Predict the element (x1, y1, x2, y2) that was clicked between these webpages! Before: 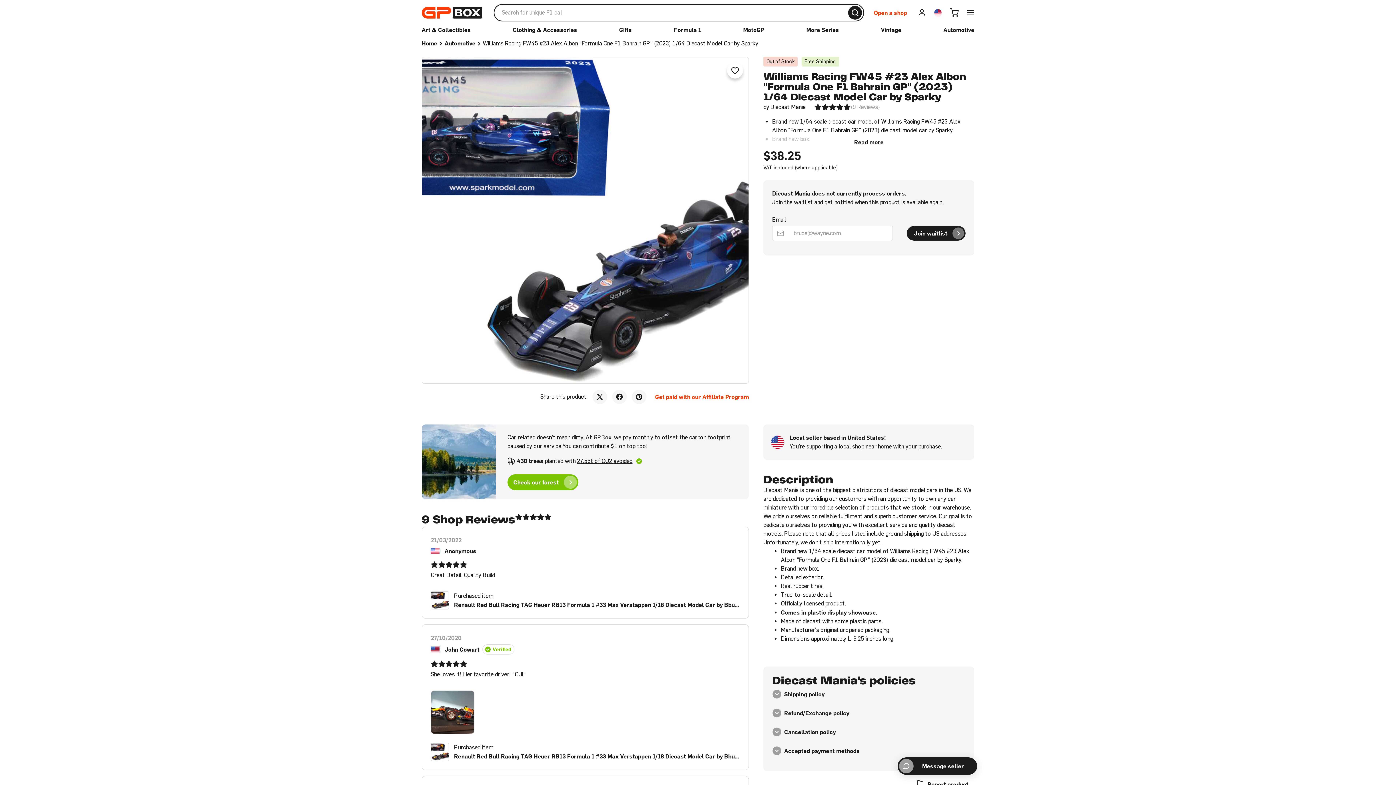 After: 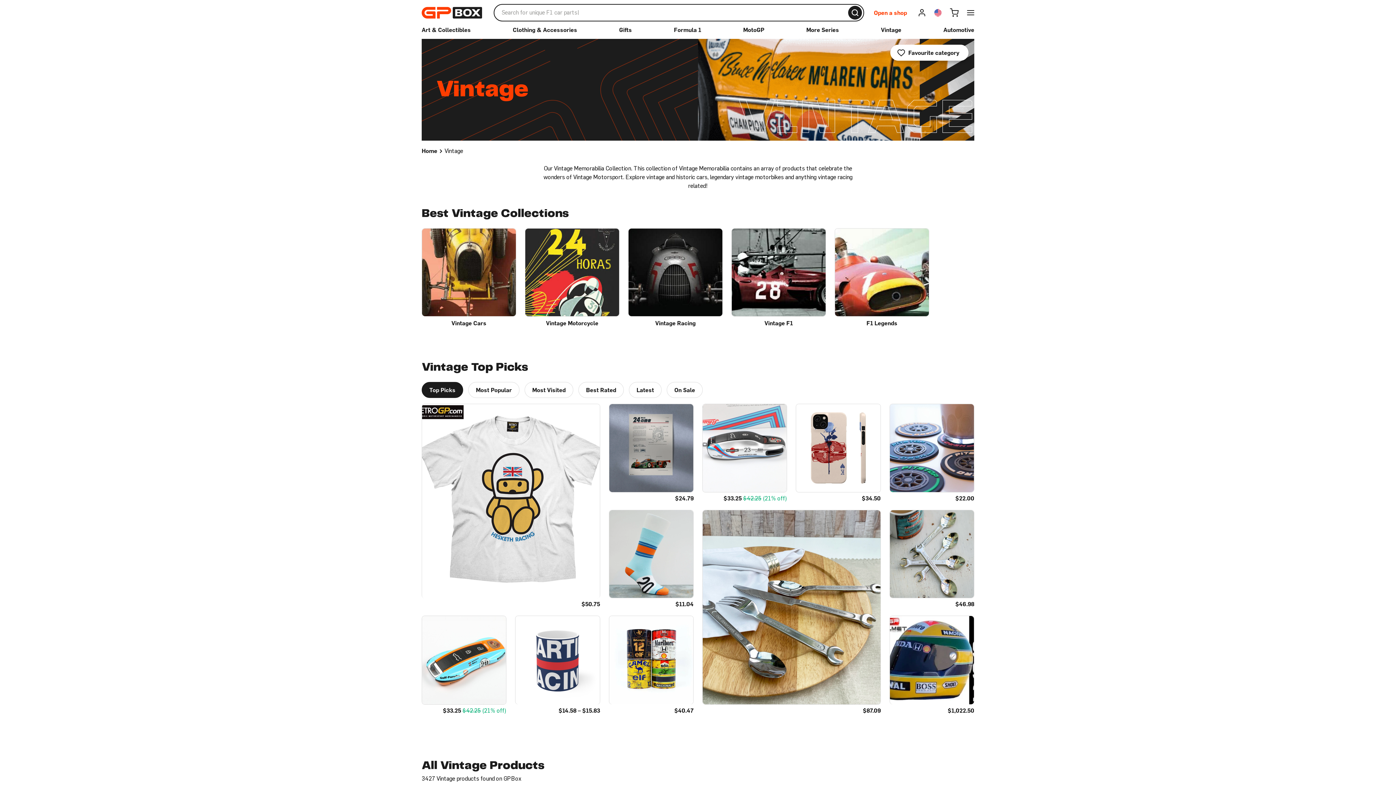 Action: bbox: (881, 26, 901, 33) label: Vintage